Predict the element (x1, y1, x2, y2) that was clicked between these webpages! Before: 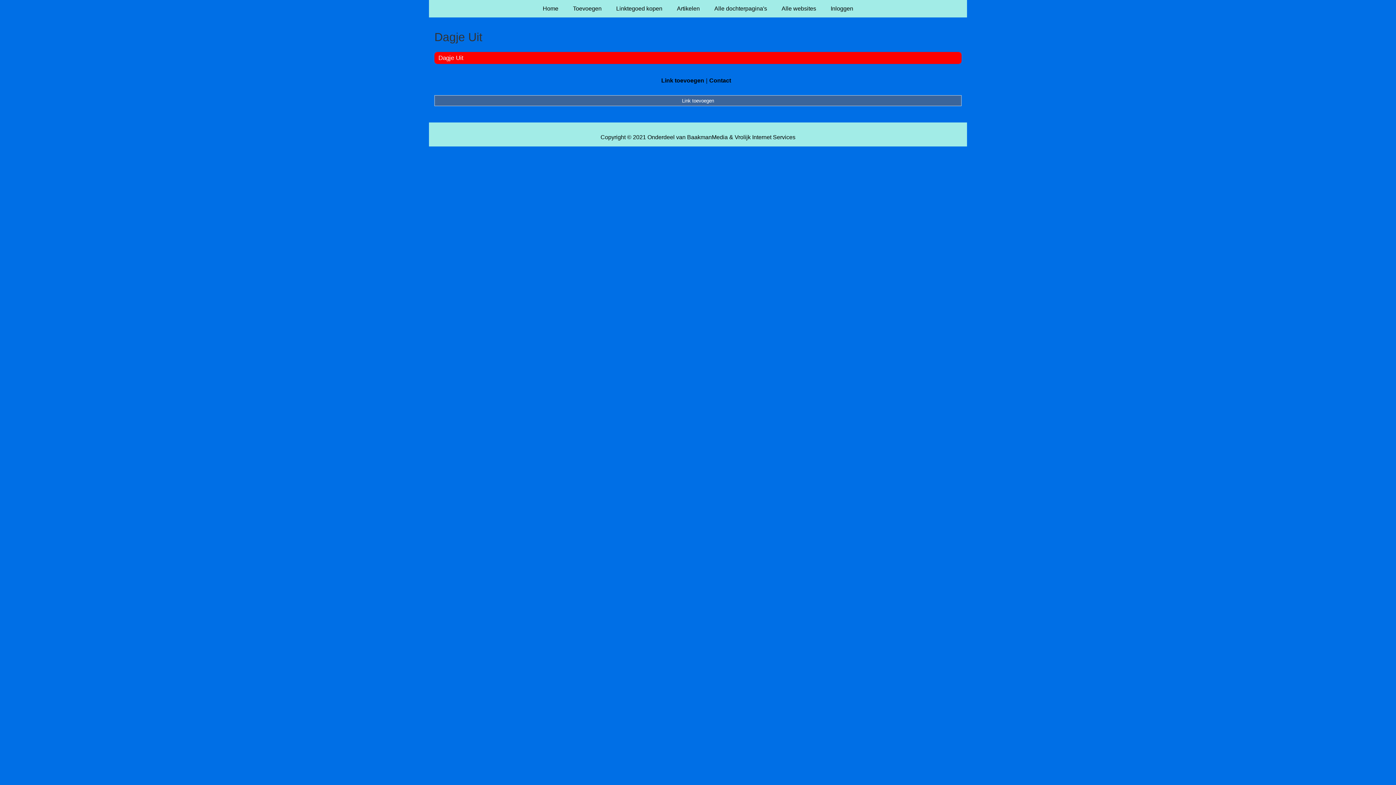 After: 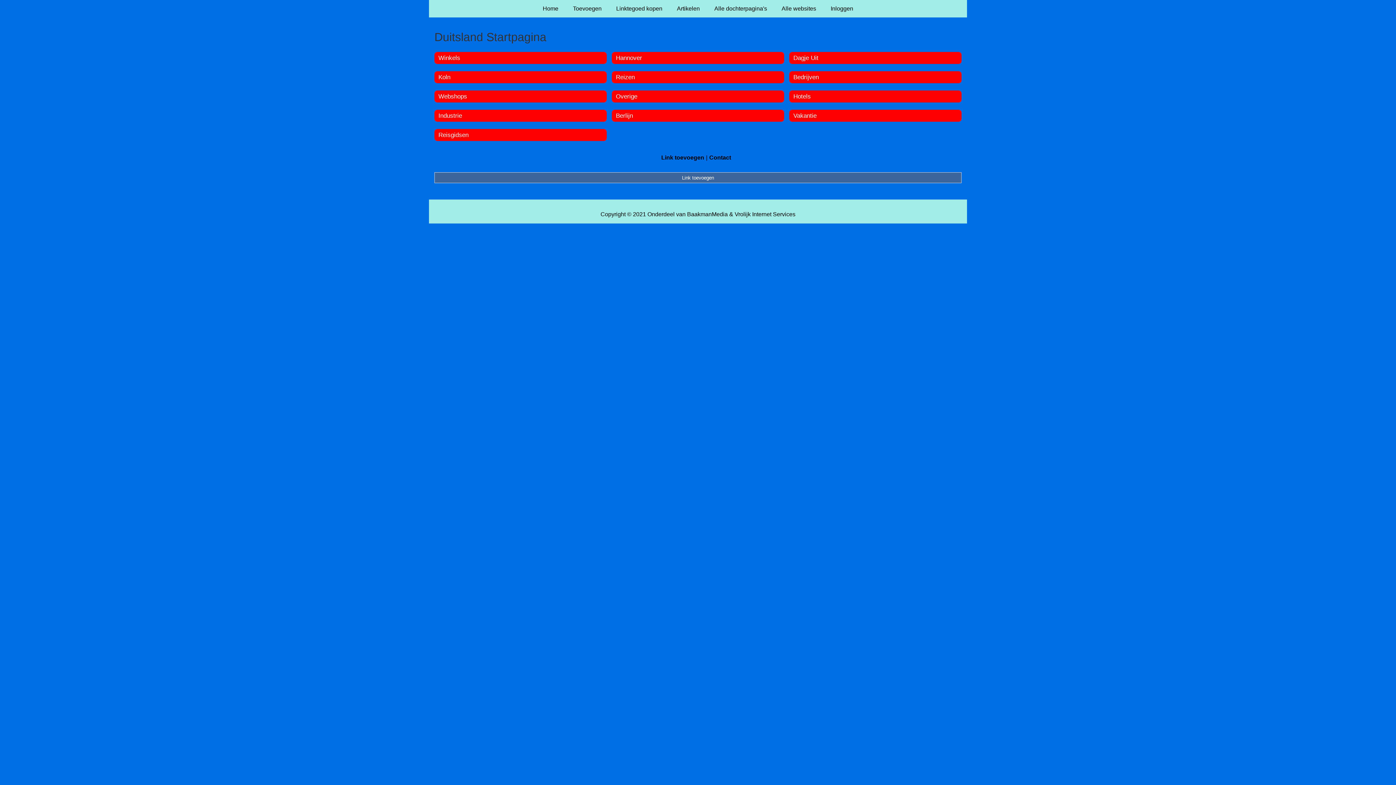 Action: label: Dagje Uit bbox: (434, 30, 961, 44)